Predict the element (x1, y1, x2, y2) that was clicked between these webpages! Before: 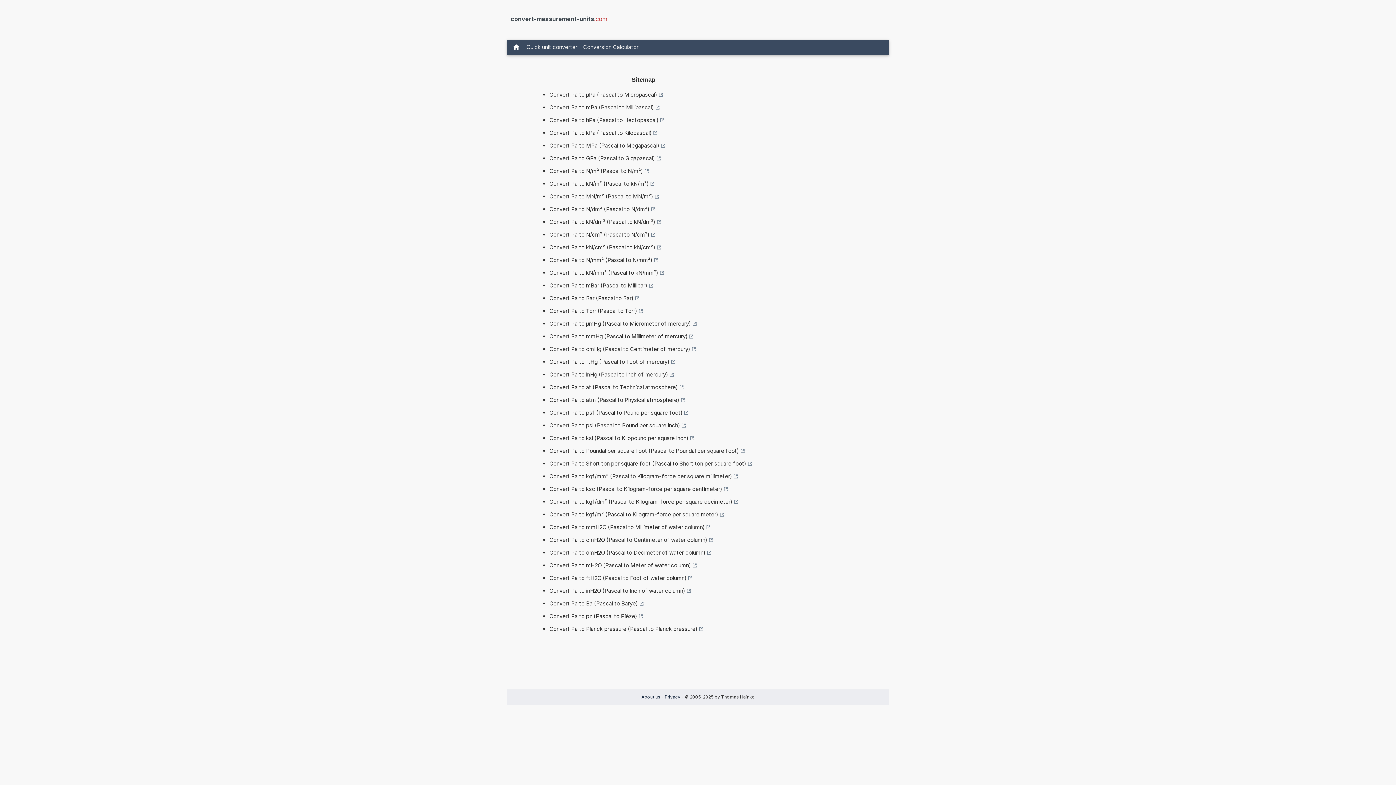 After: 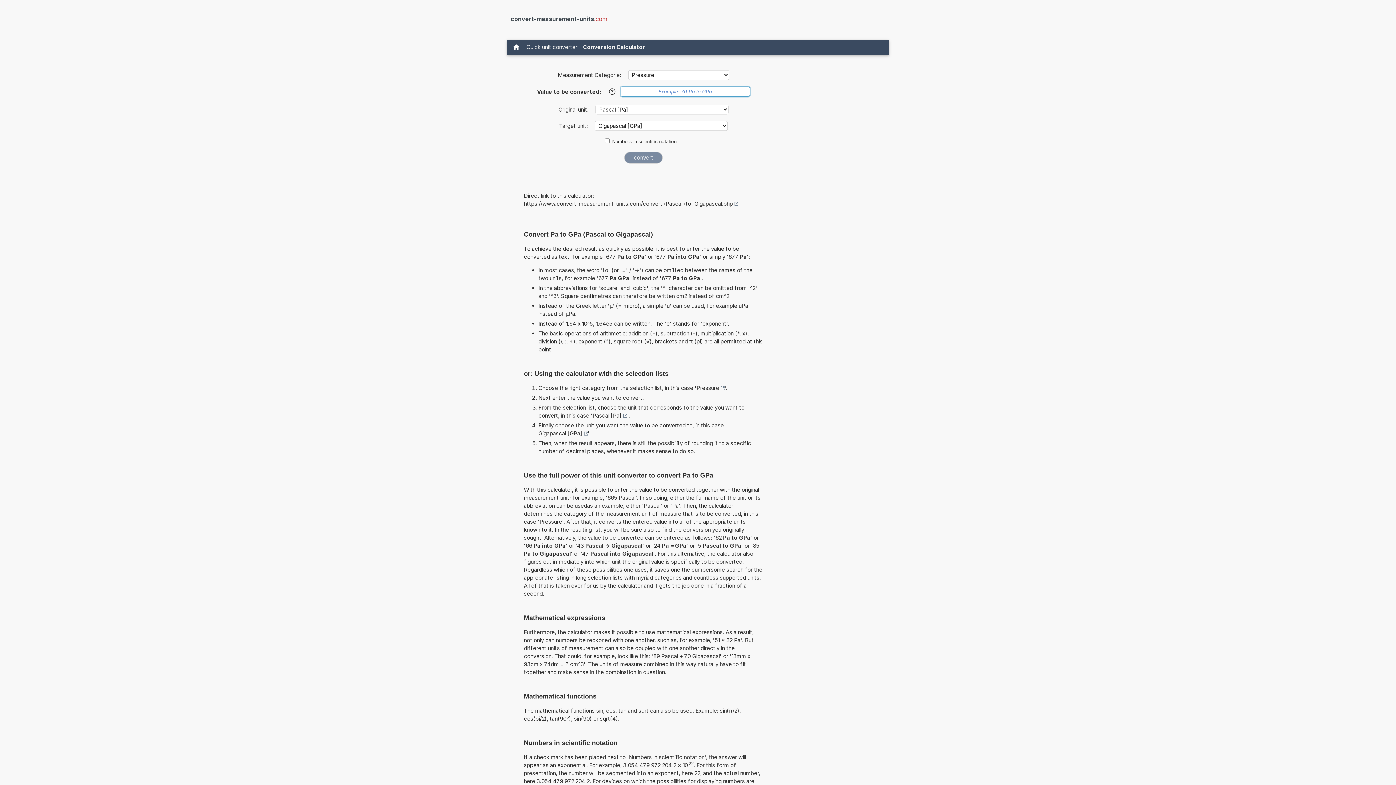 Action: label: Convert Pa to GPa (Pascal to Gigapascal) bbox: (549, 153, 660, 164)